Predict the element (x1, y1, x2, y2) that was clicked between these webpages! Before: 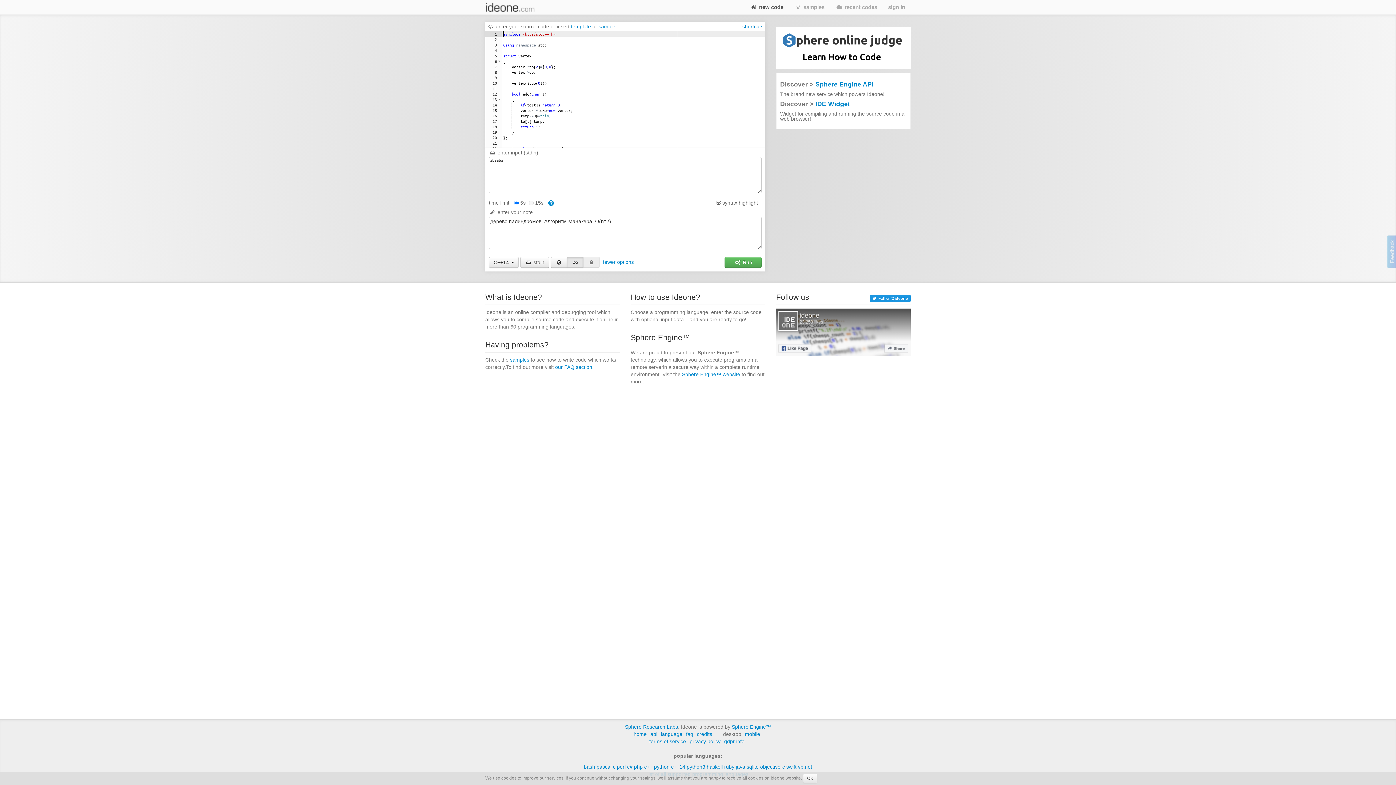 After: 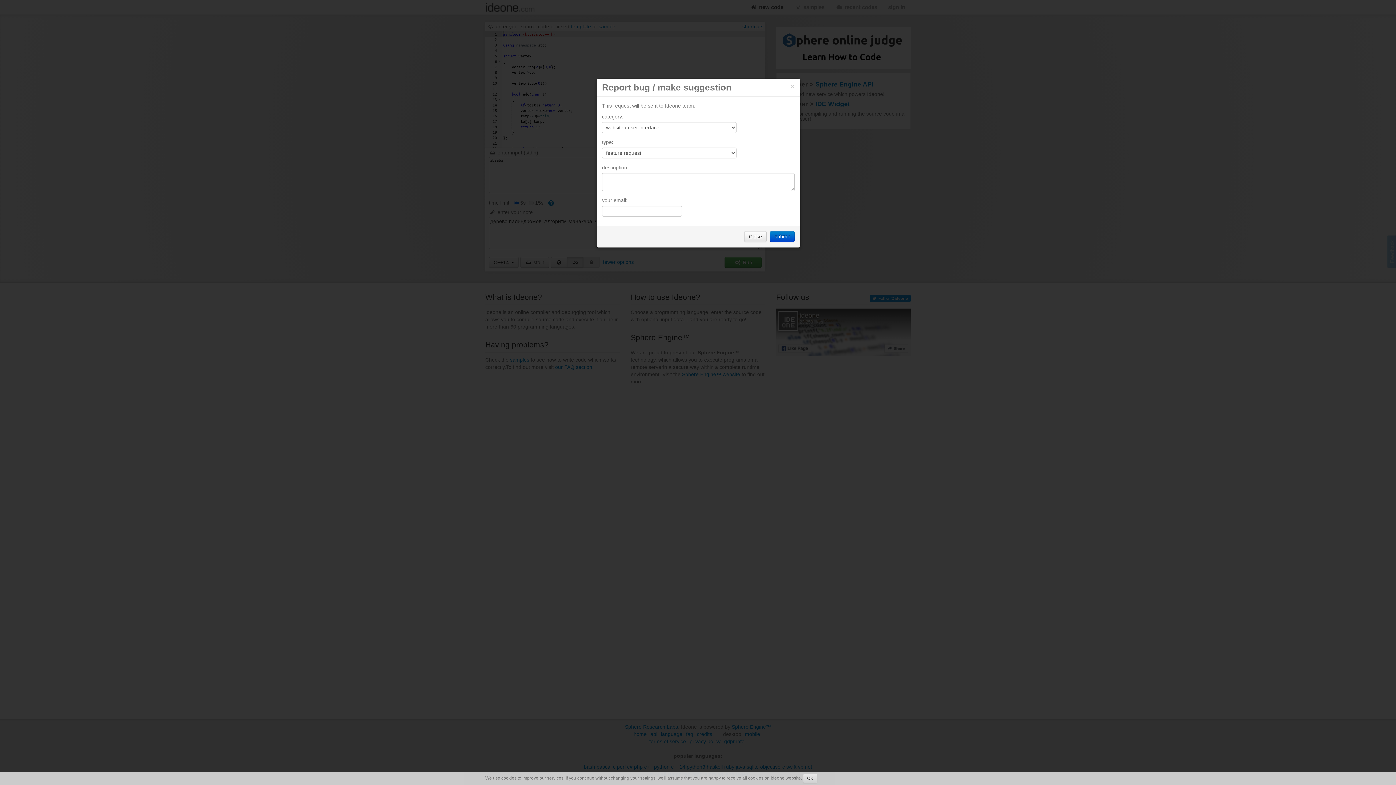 Action: label: Feedback & Bugs bbox: (1387, 235, 1396, 268)